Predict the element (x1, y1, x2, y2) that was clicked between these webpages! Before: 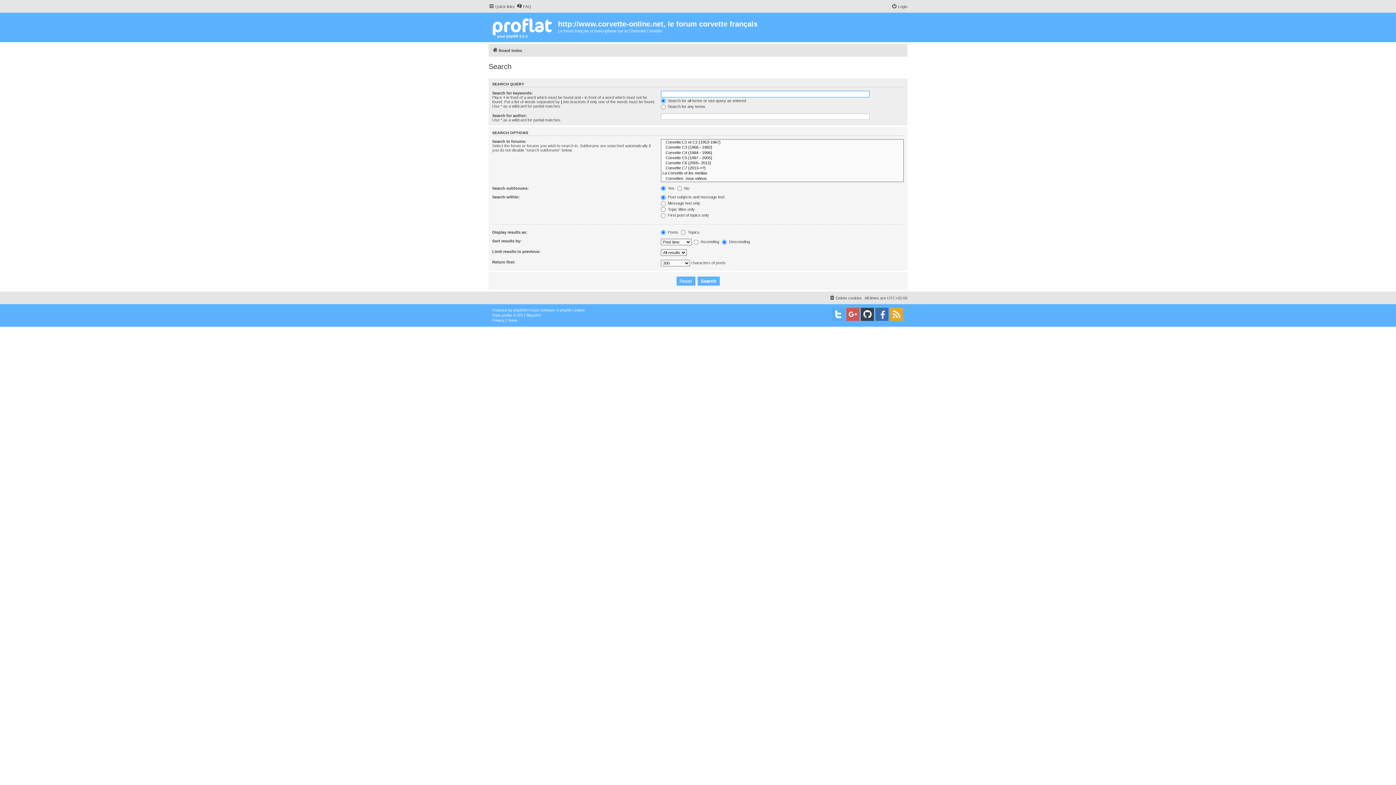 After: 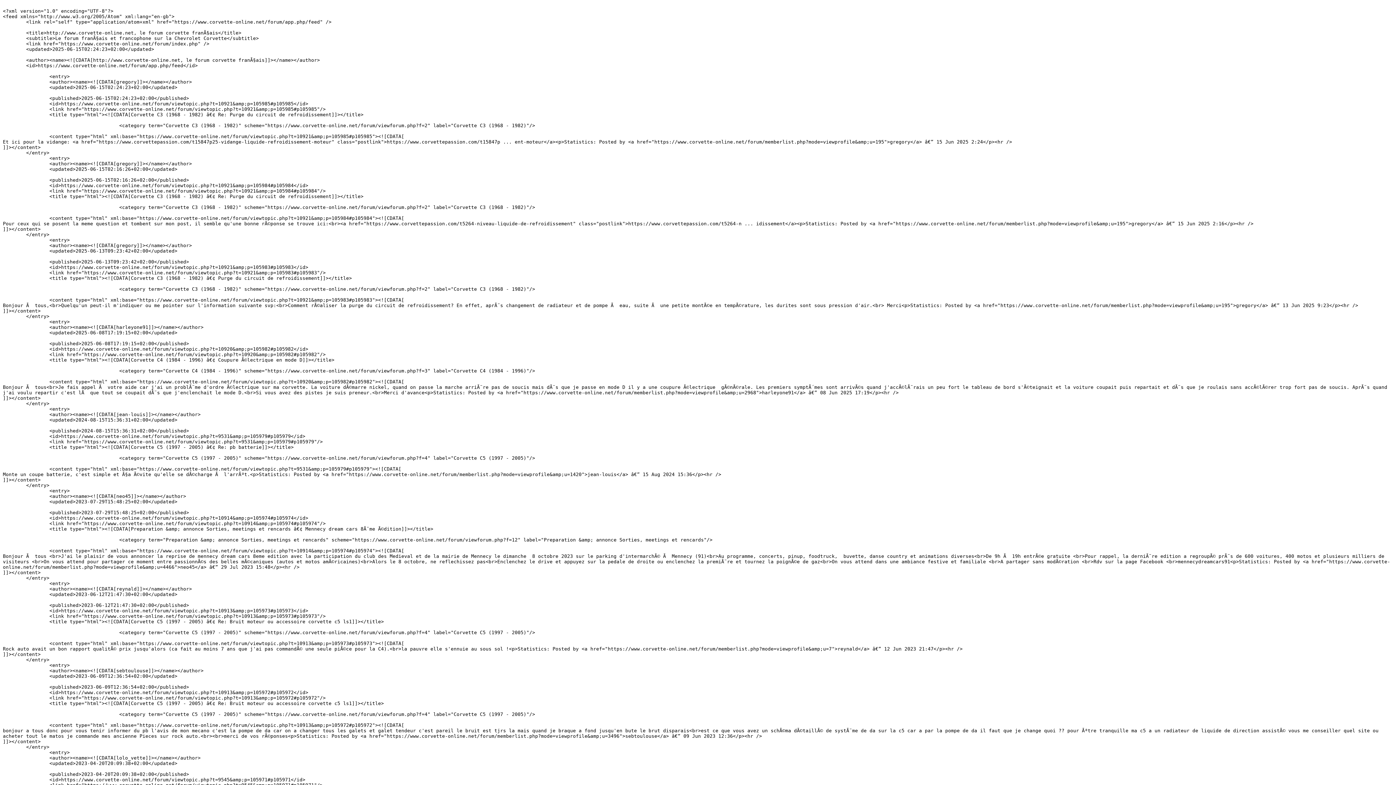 Action: bbox: (890, 308, 903, 321)